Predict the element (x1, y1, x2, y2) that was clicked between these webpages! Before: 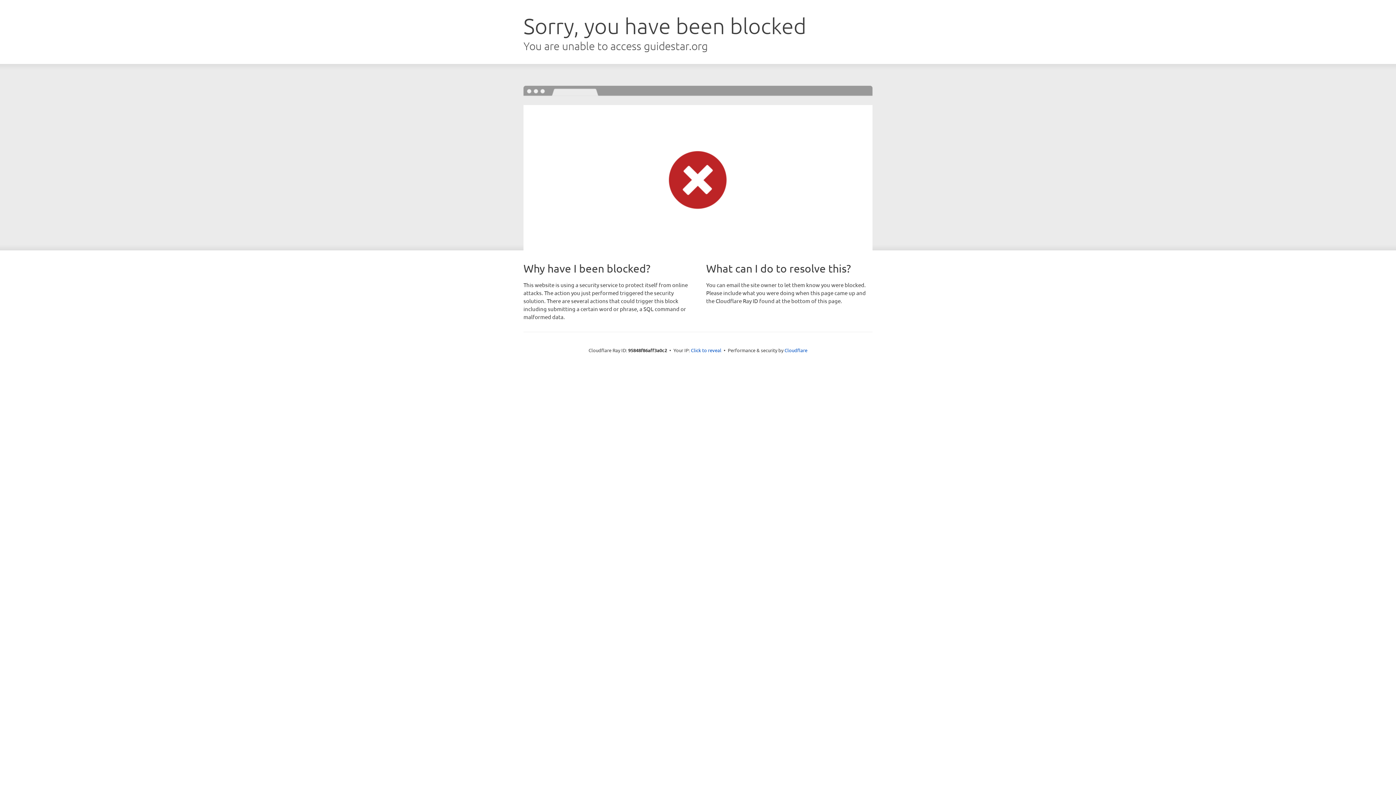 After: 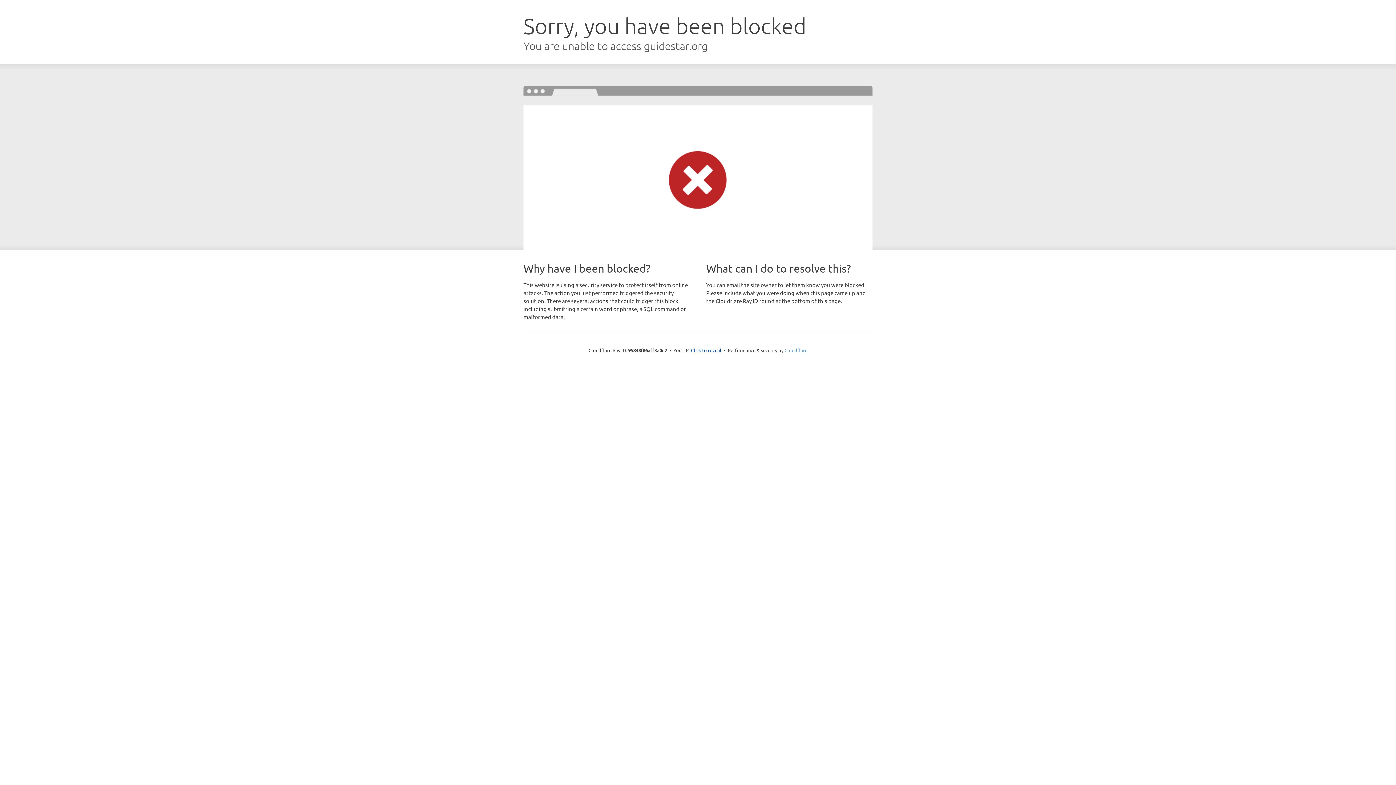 Action: label: Cloudflare bbox: (784, 347, 807, 353)